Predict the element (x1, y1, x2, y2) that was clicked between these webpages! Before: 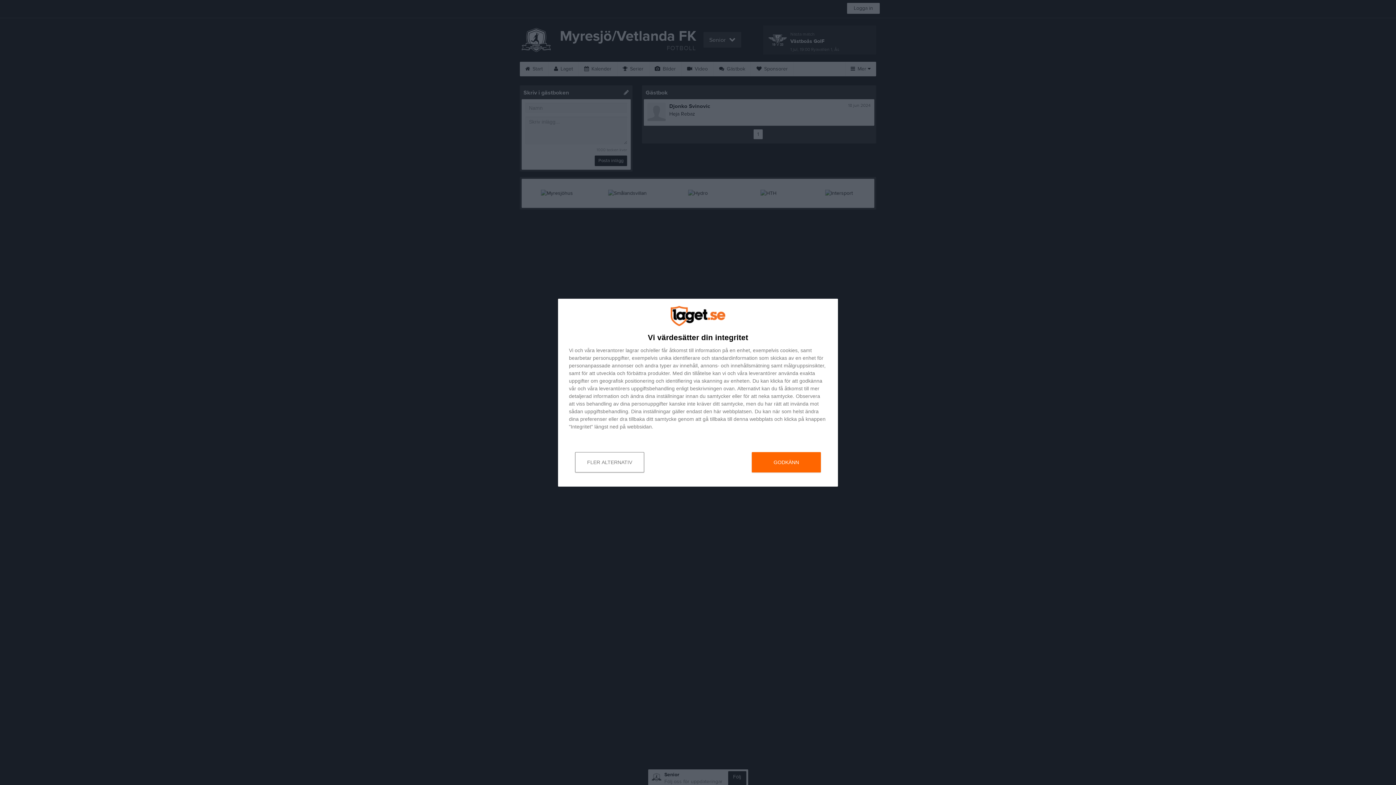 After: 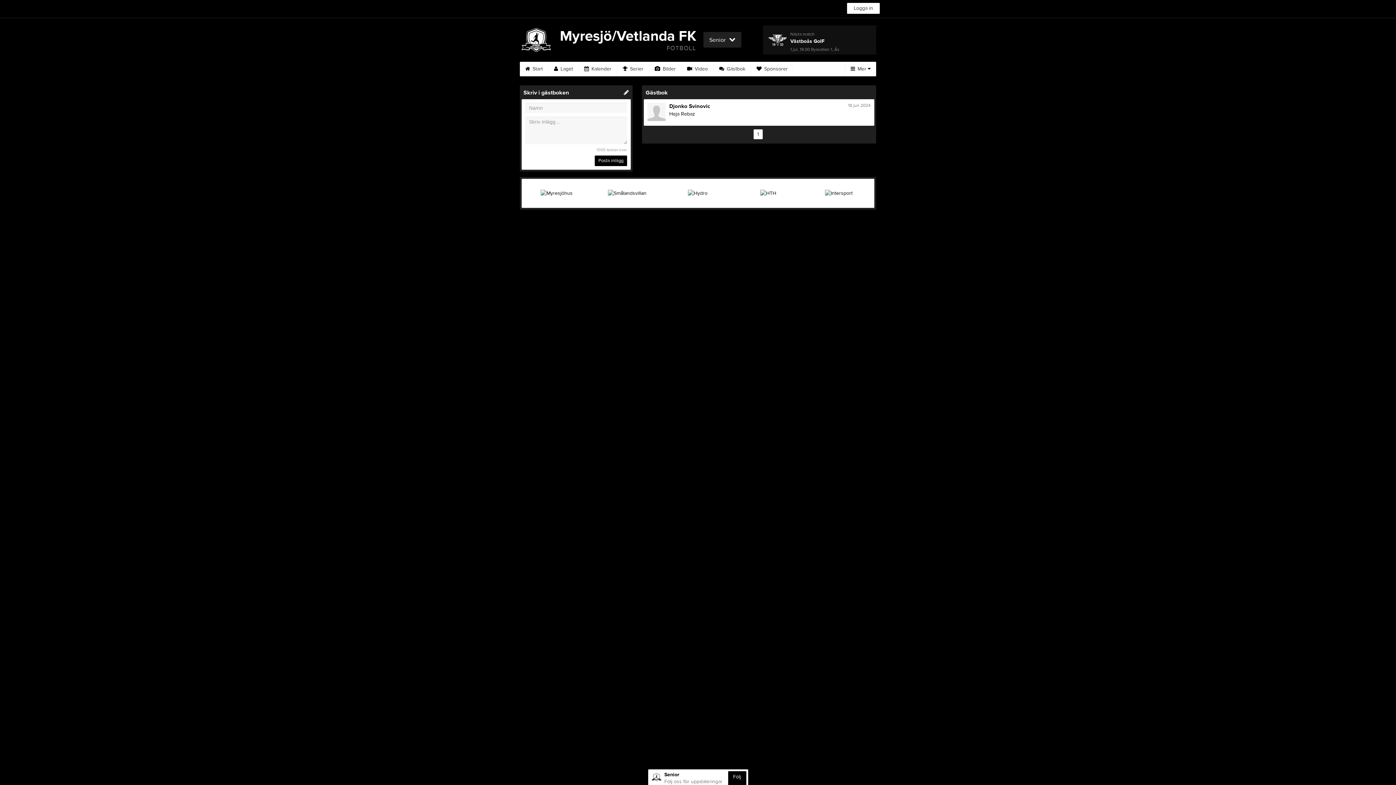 Action: bbox: (752, 452, 821, 472) label: GODKÄNN